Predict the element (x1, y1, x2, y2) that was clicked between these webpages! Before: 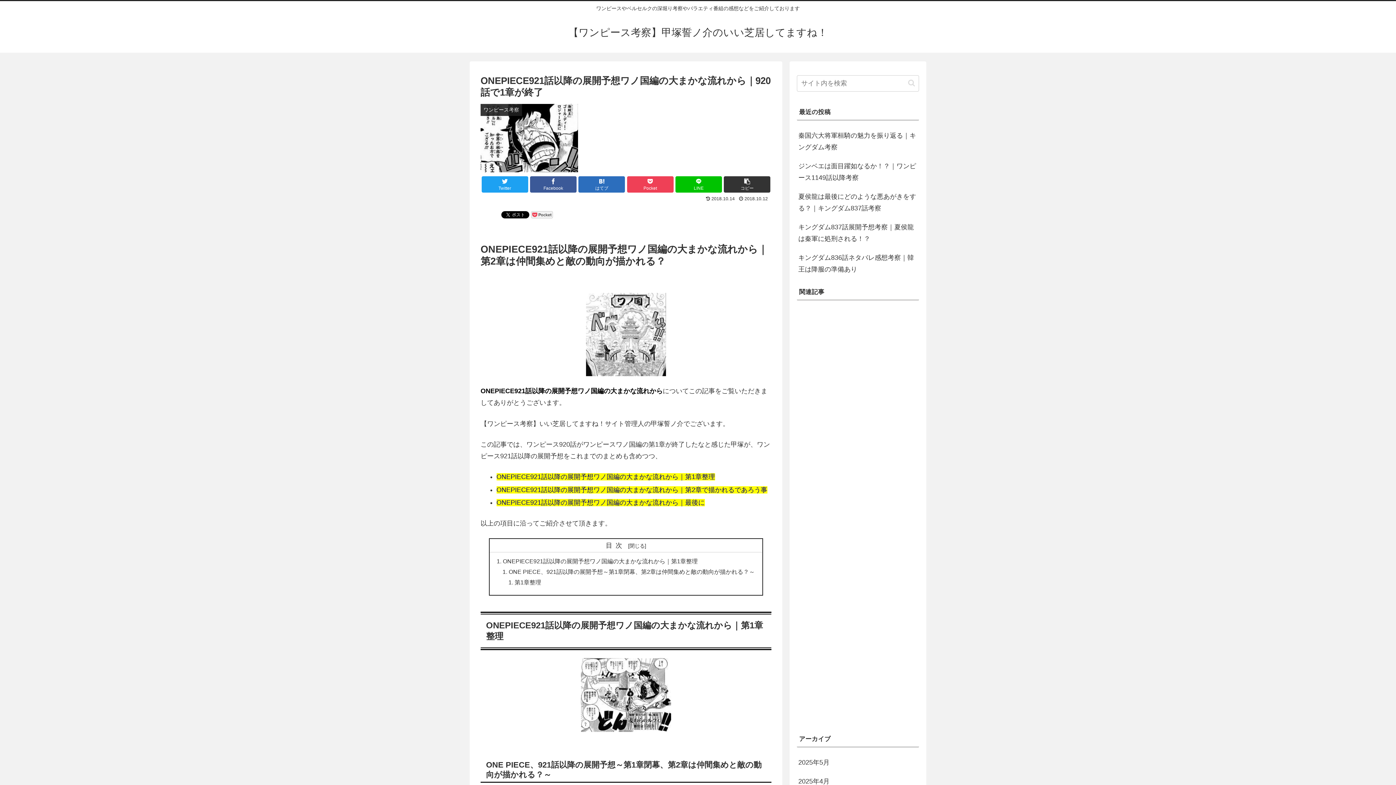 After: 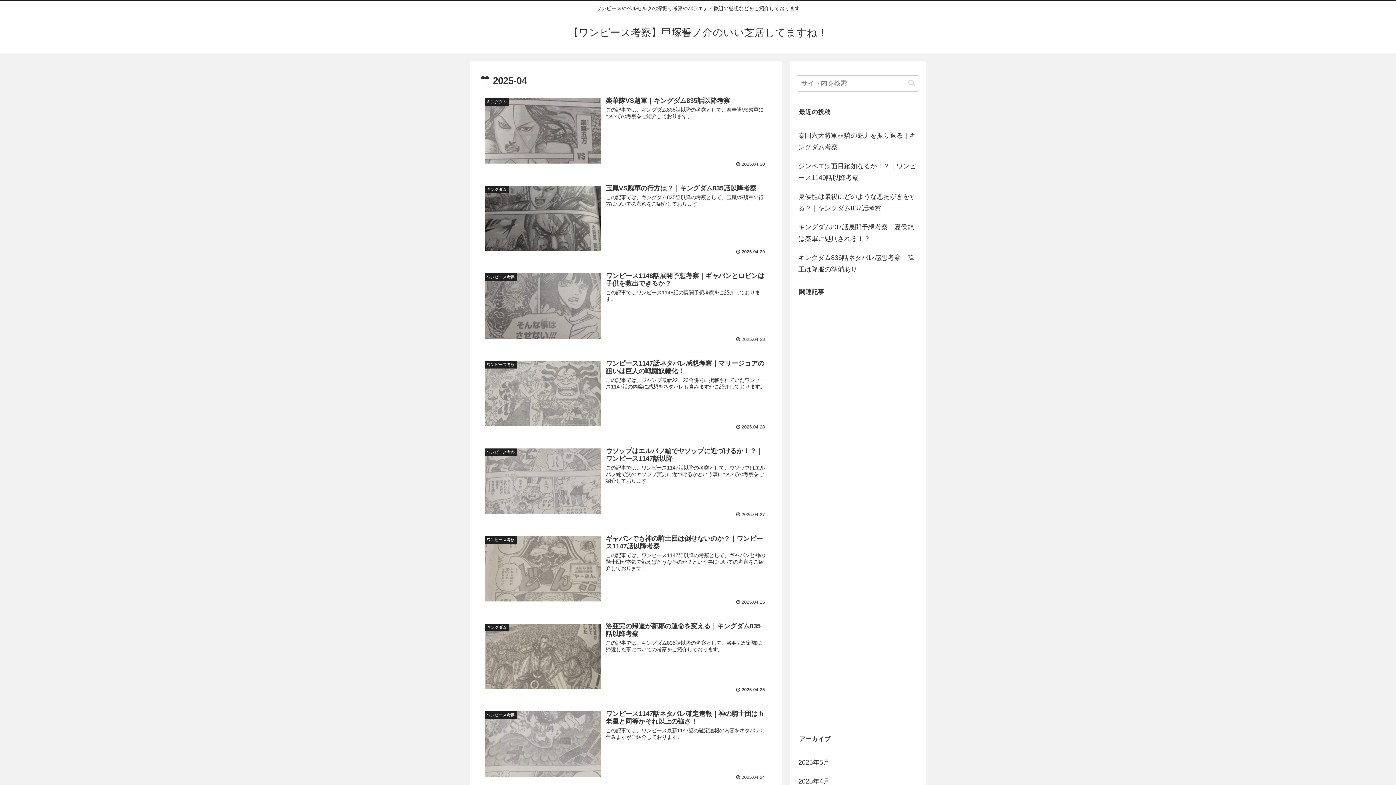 Action: bbox: (797, 772, 919, 791) label: 2025年4月